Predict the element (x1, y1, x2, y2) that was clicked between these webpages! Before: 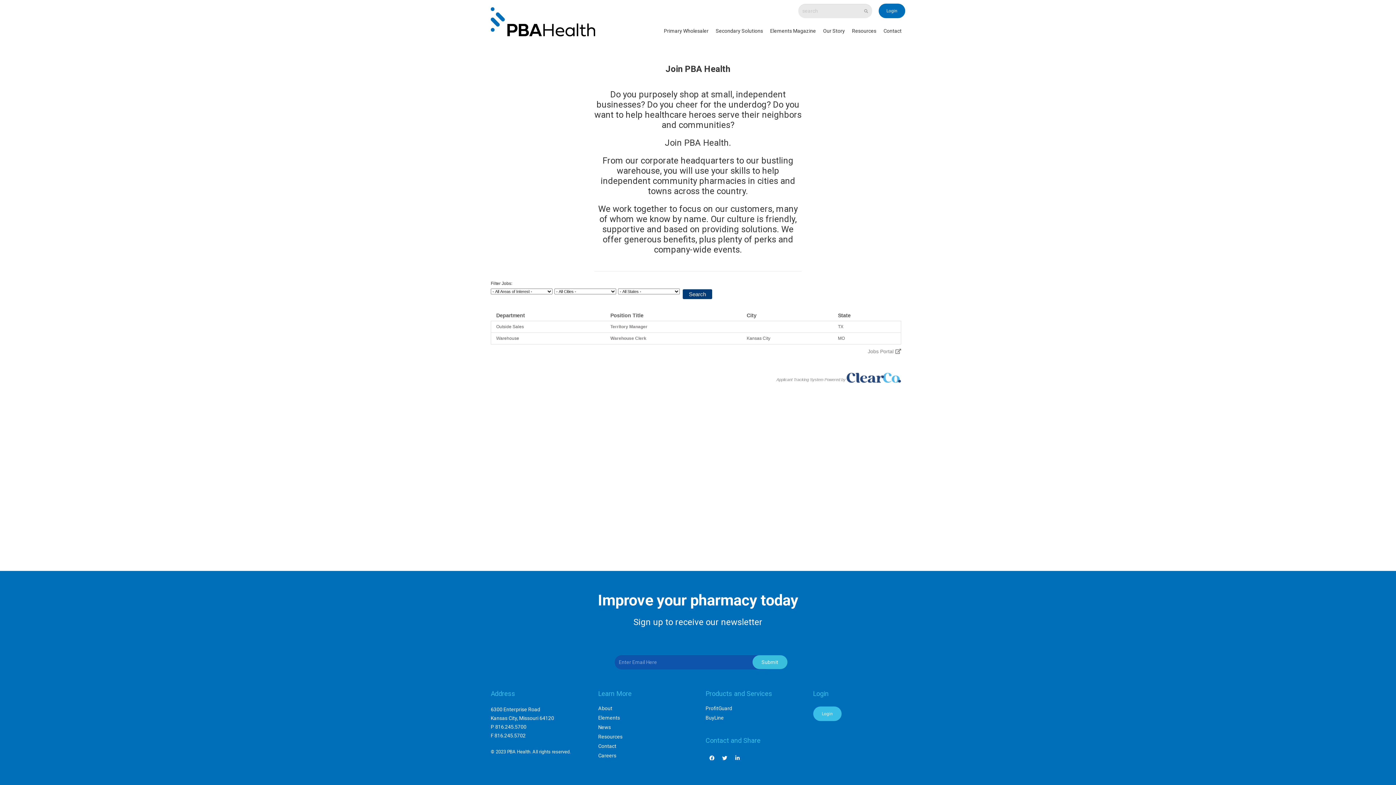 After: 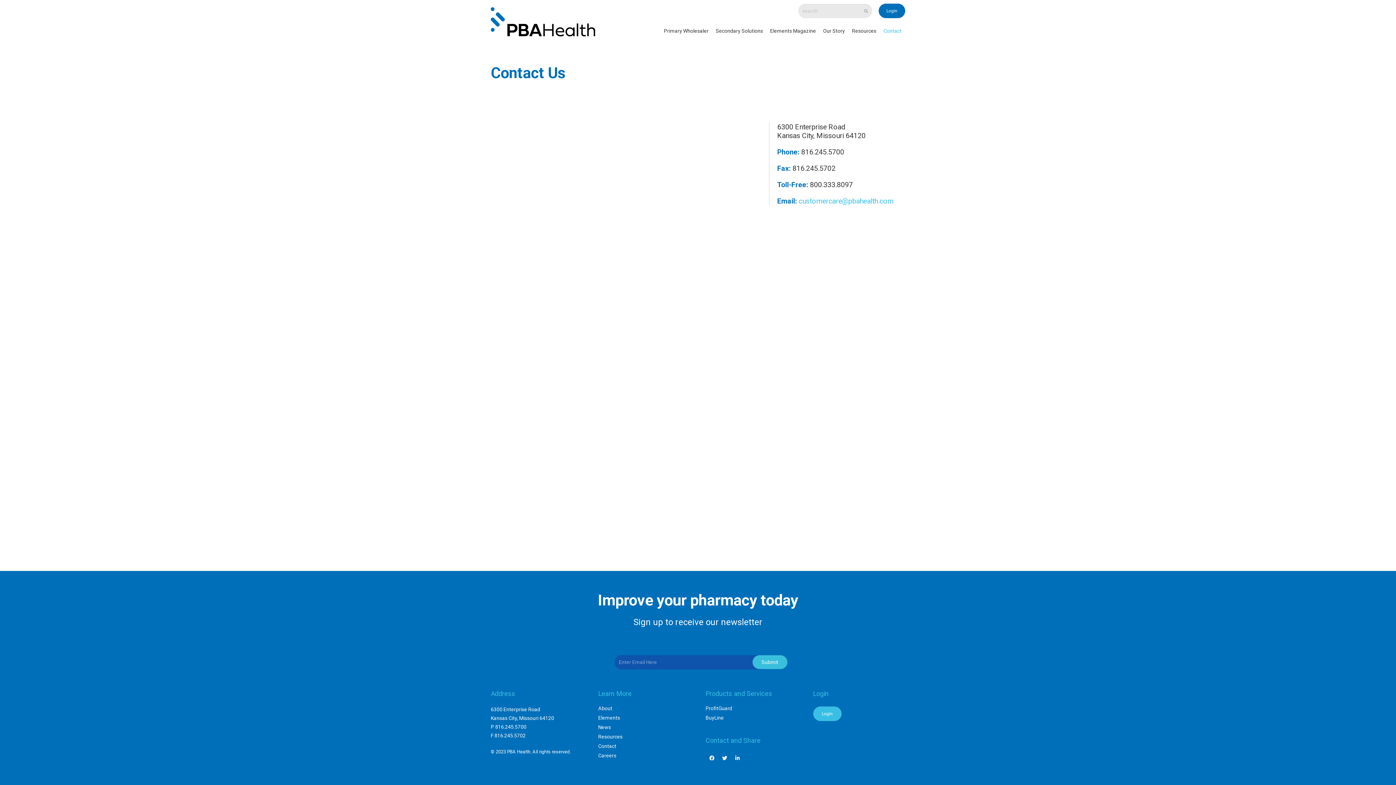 Action: bbox: (880, 21, 905, 39) label: Contact